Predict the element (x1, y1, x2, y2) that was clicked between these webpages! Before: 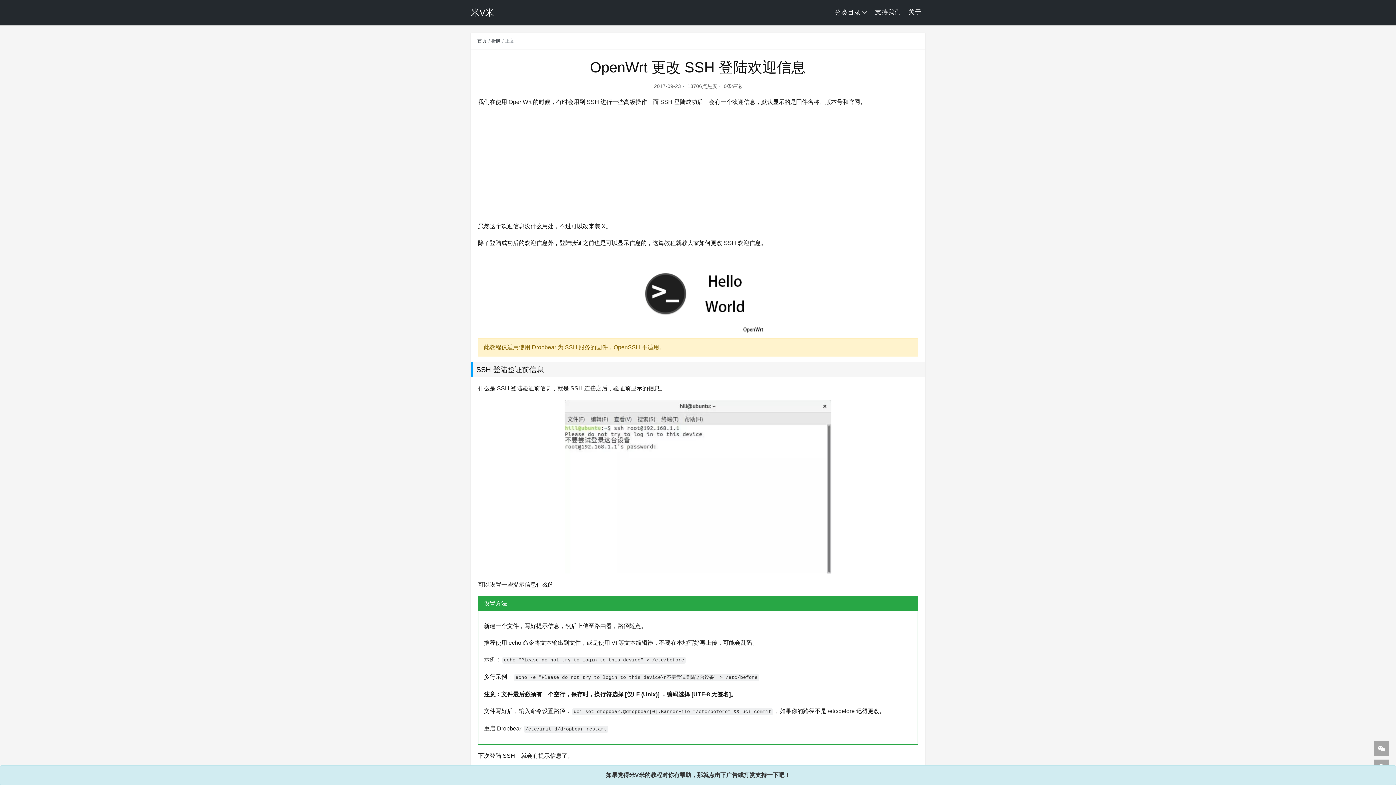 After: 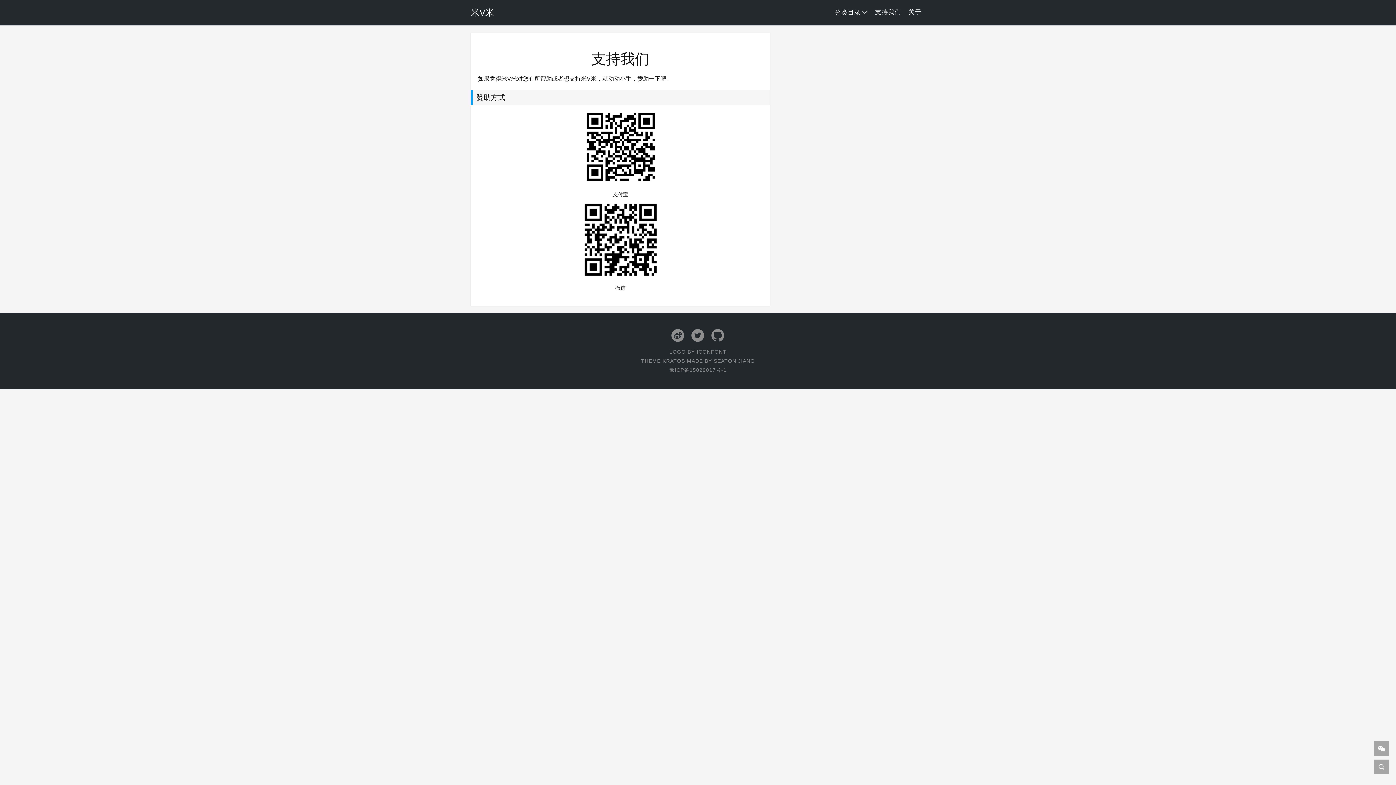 Action: label: 支持我们 bbox: (871, 4, 905, 20)